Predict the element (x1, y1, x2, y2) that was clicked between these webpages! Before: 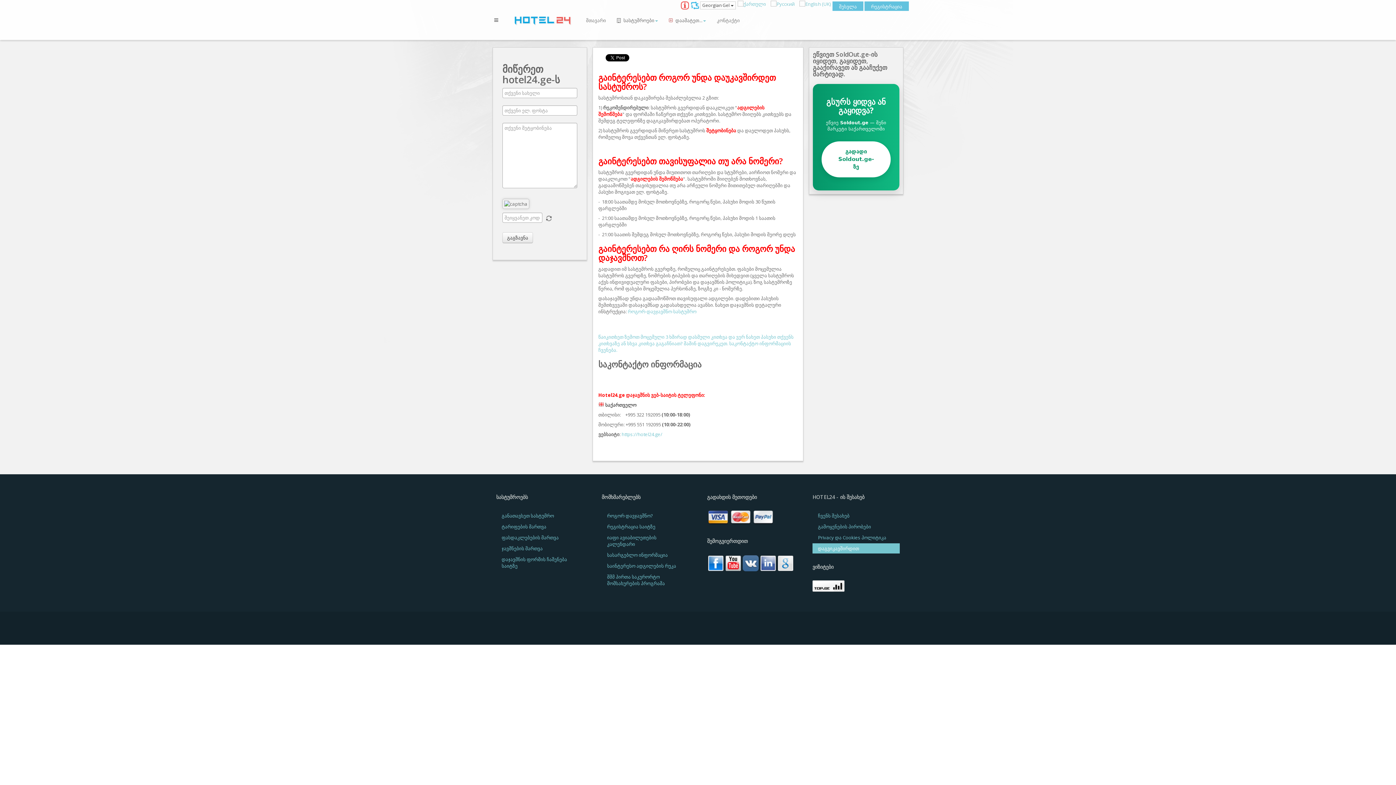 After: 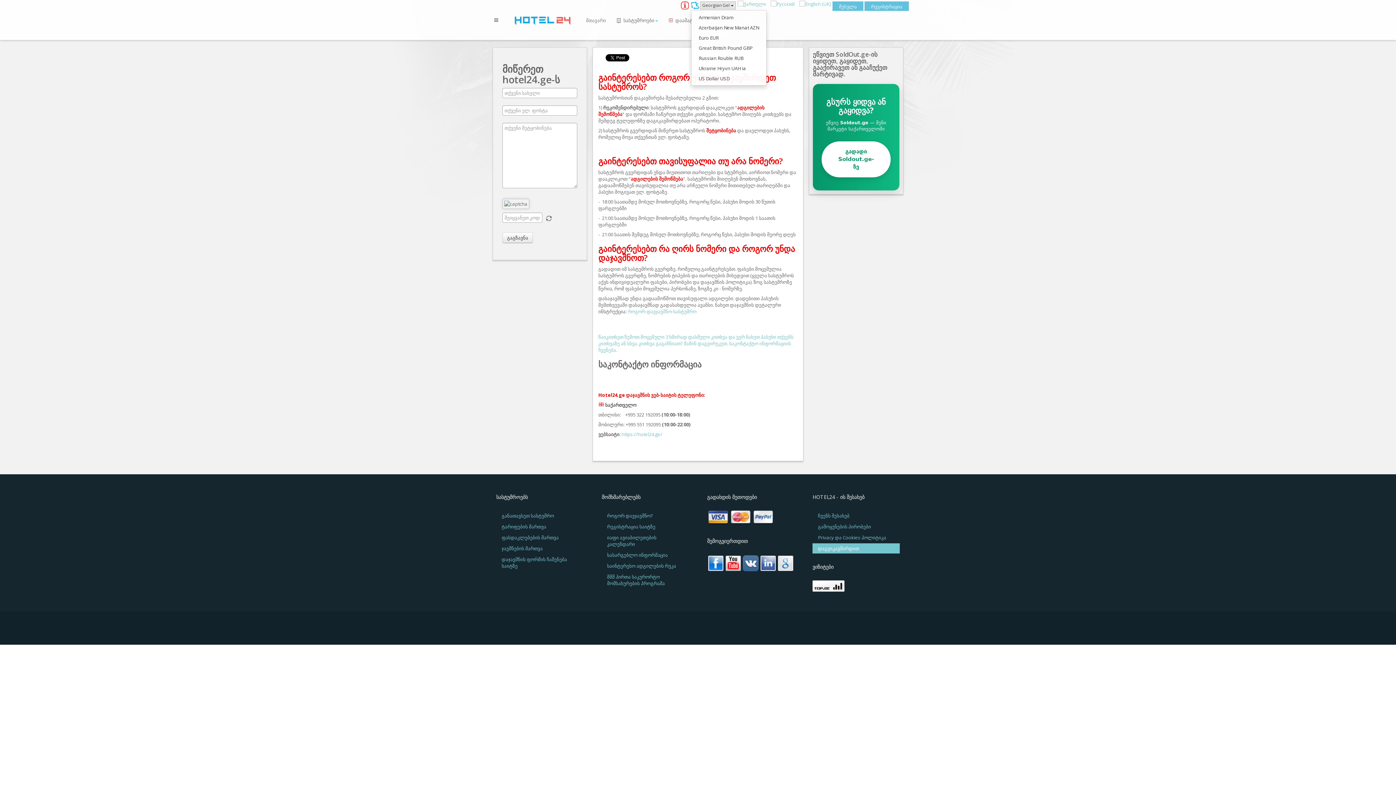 Action: bbox: (700, 1, 736, 9) label: Georgian Gel 